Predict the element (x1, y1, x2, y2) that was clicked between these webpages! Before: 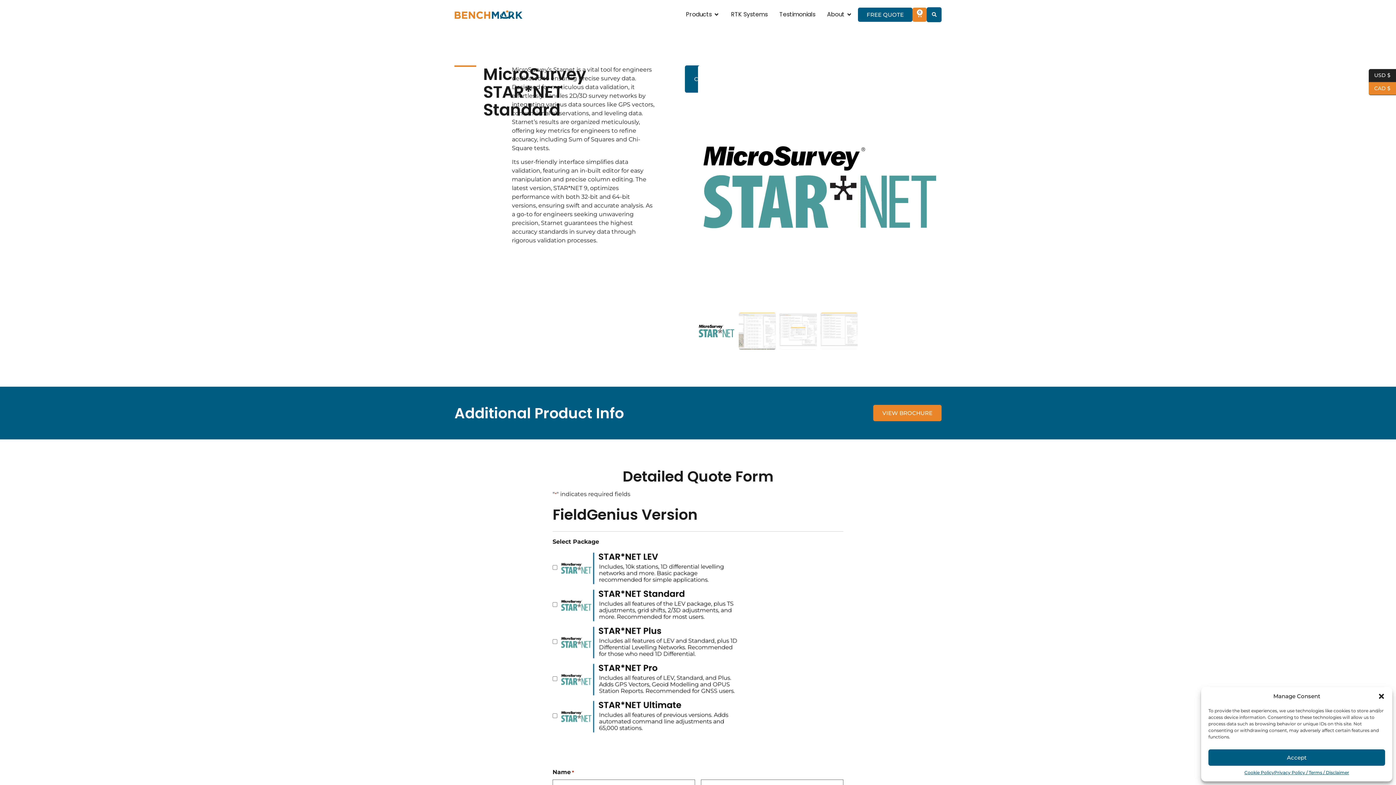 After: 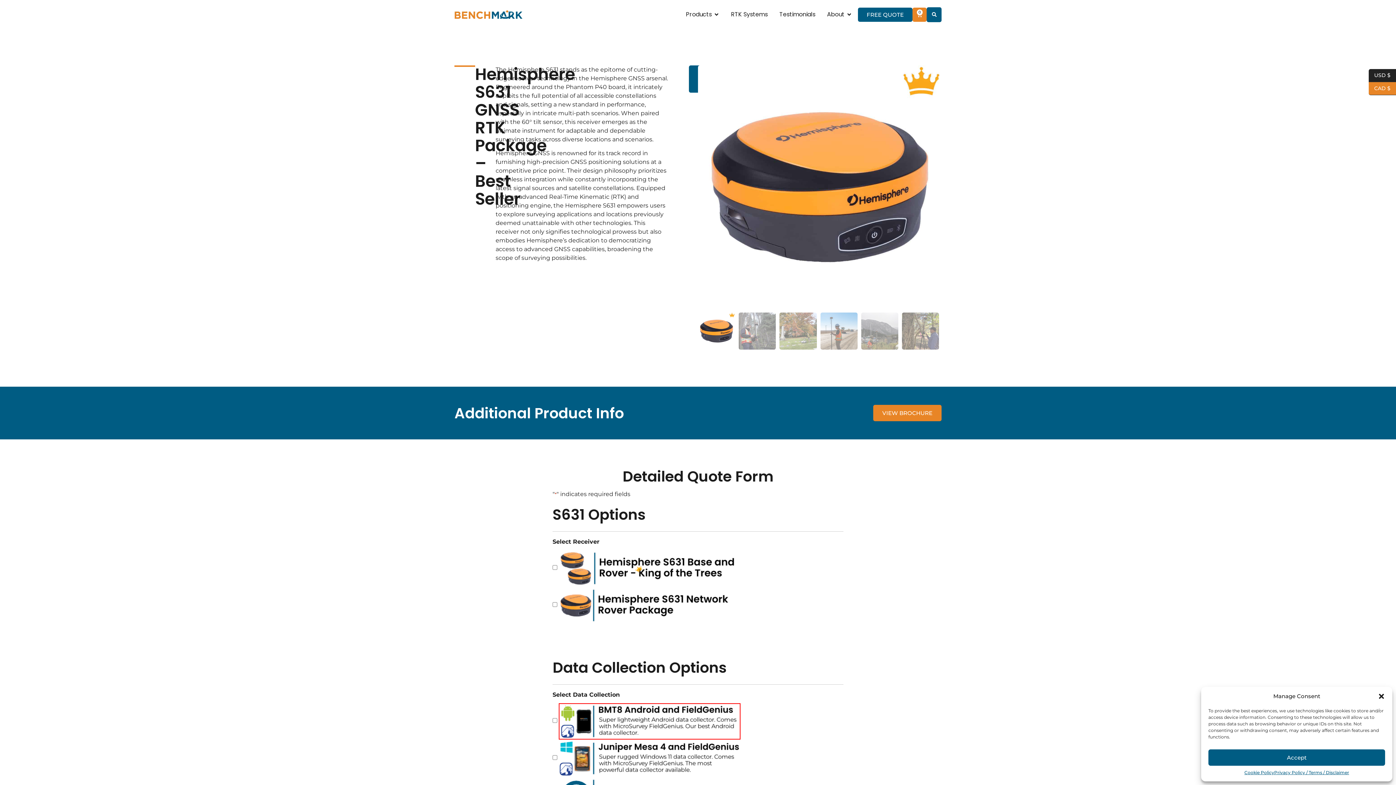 Action: label: FREE QUOTE bbox: (858, 7, 912, 21)